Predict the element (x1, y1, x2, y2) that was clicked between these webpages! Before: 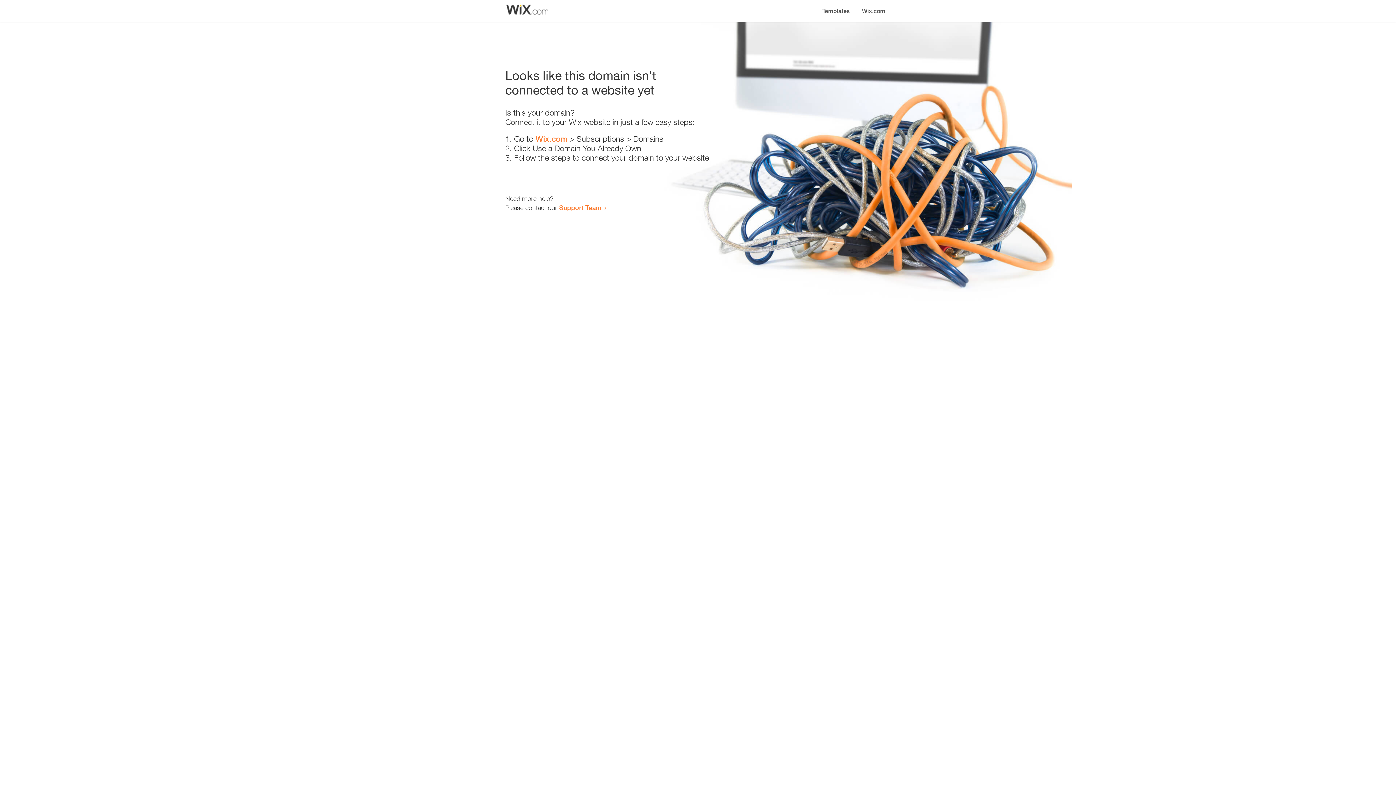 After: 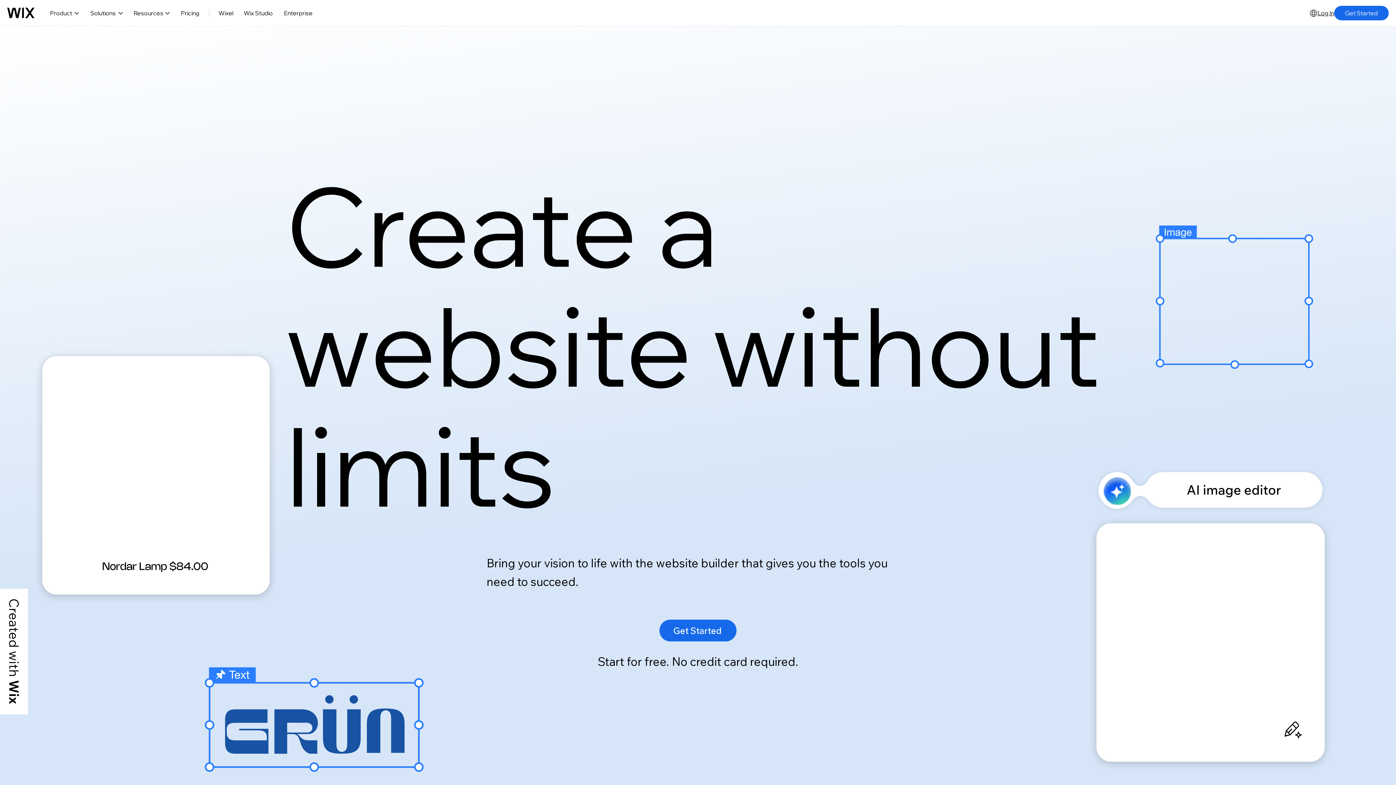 Action: bbox: (856, 0, 890, 14) label: Wix.com